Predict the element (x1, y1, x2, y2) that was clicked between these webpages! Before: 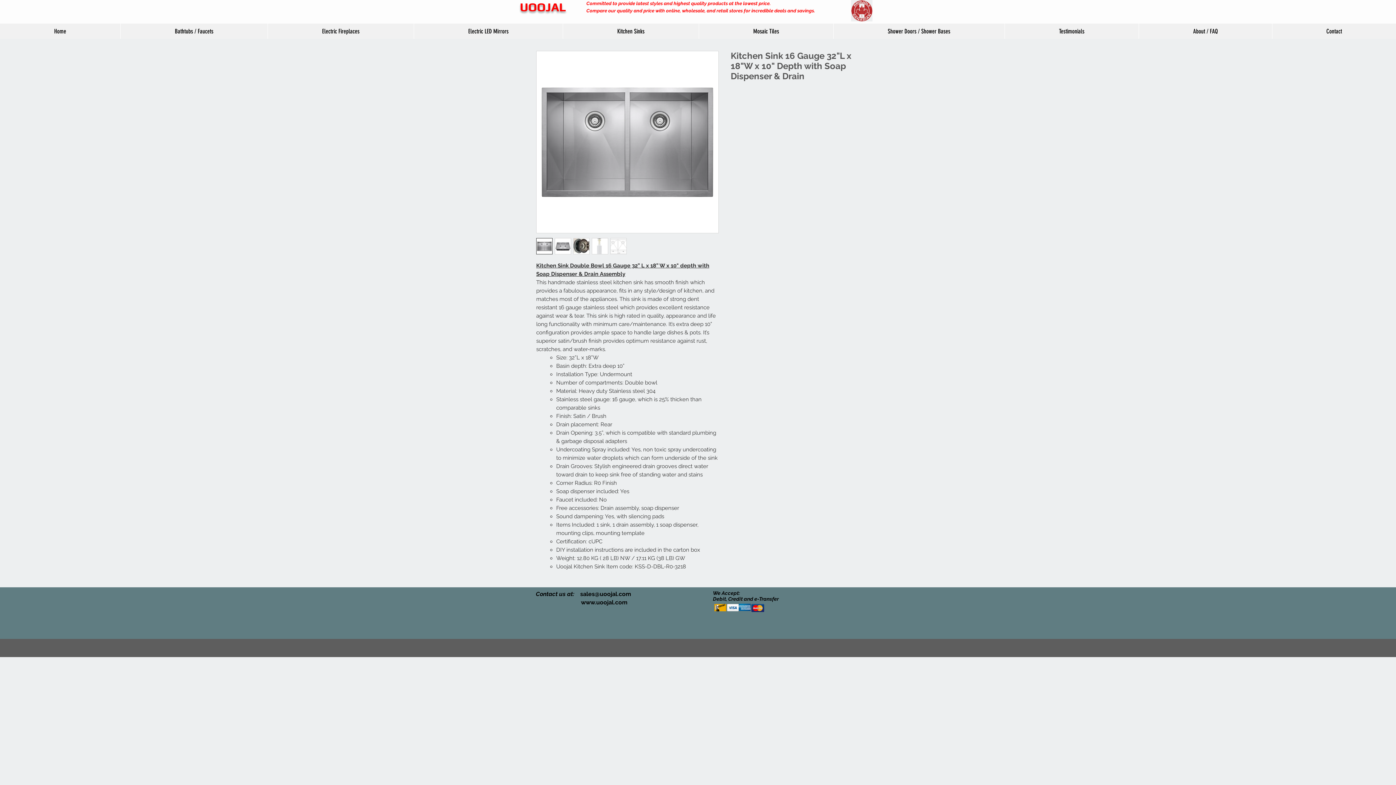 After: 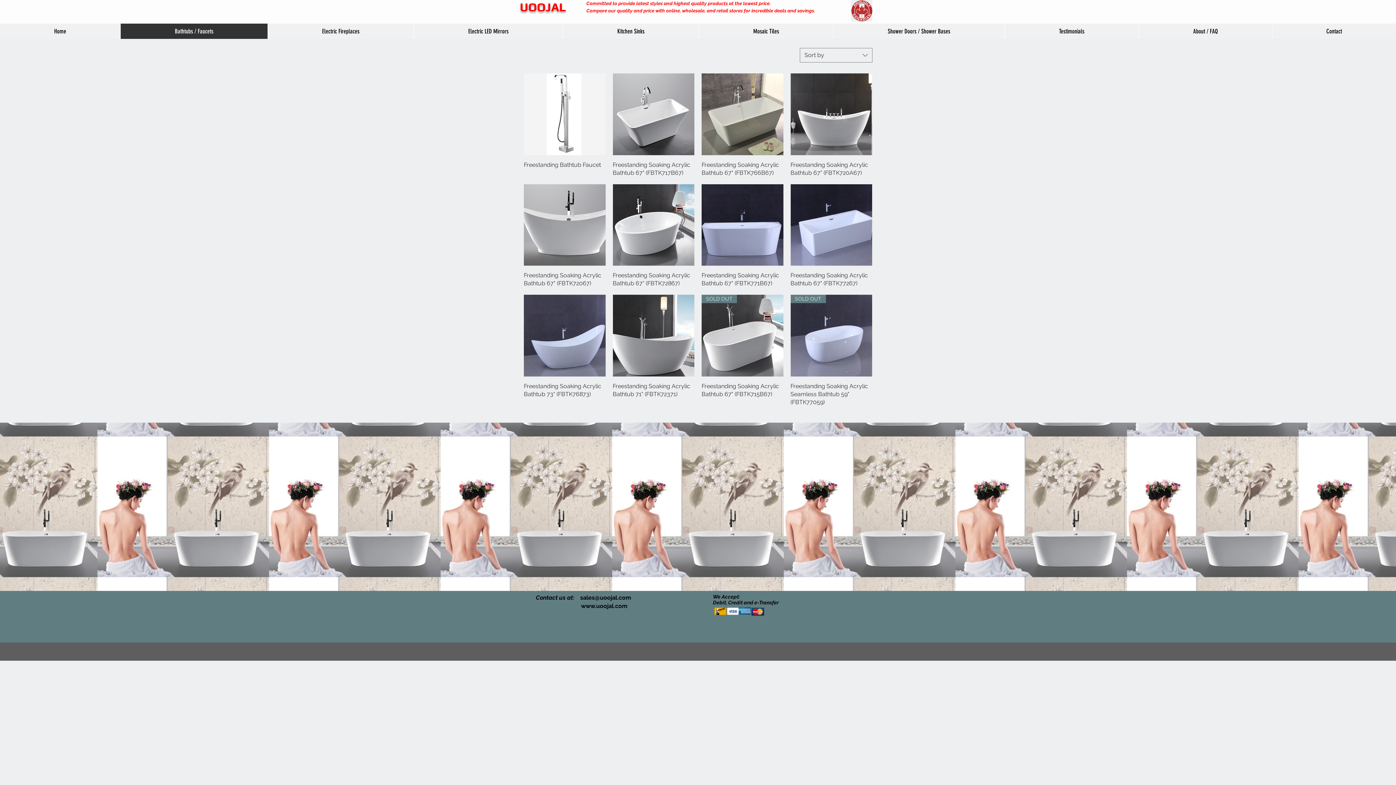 Action: bbox: (120, 23, 267, 38) label: Bathtubs / Faucets